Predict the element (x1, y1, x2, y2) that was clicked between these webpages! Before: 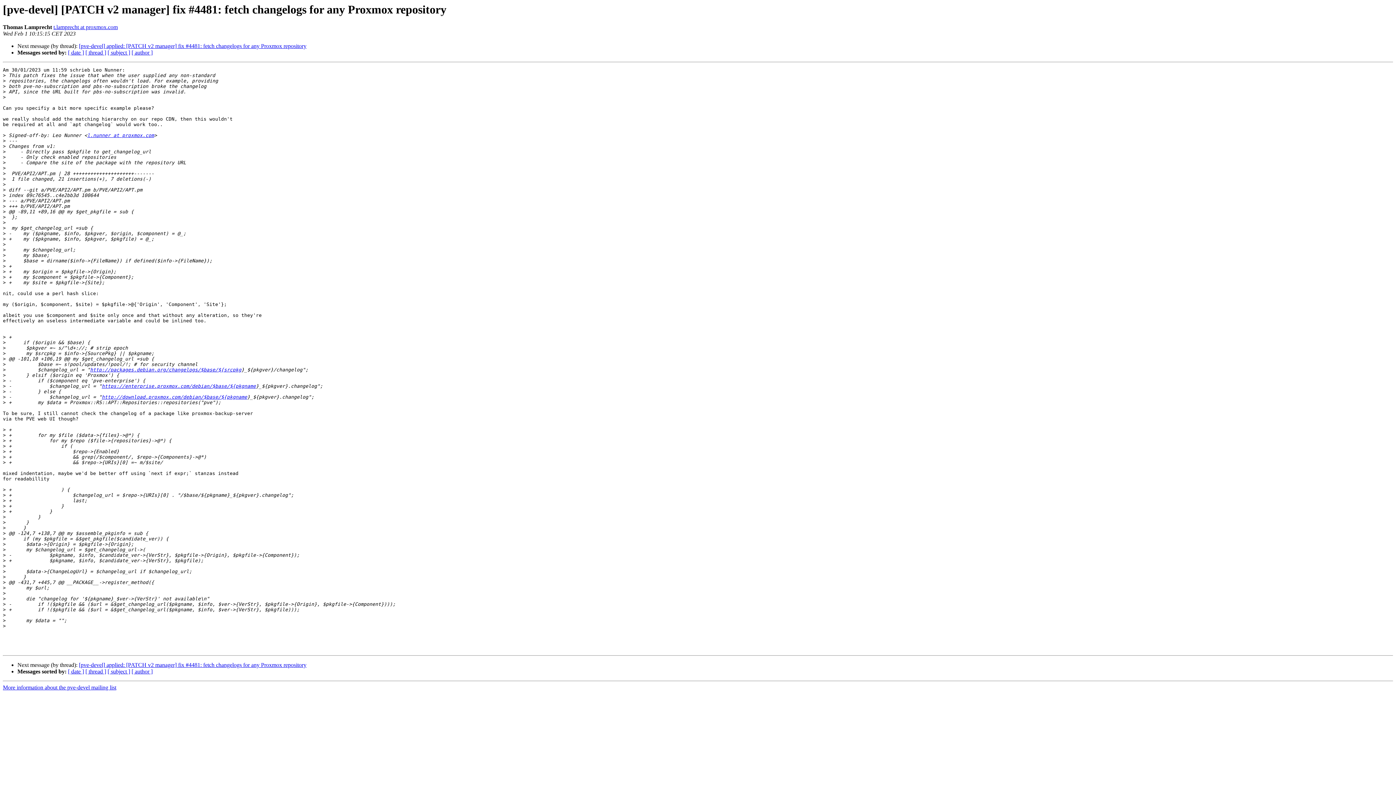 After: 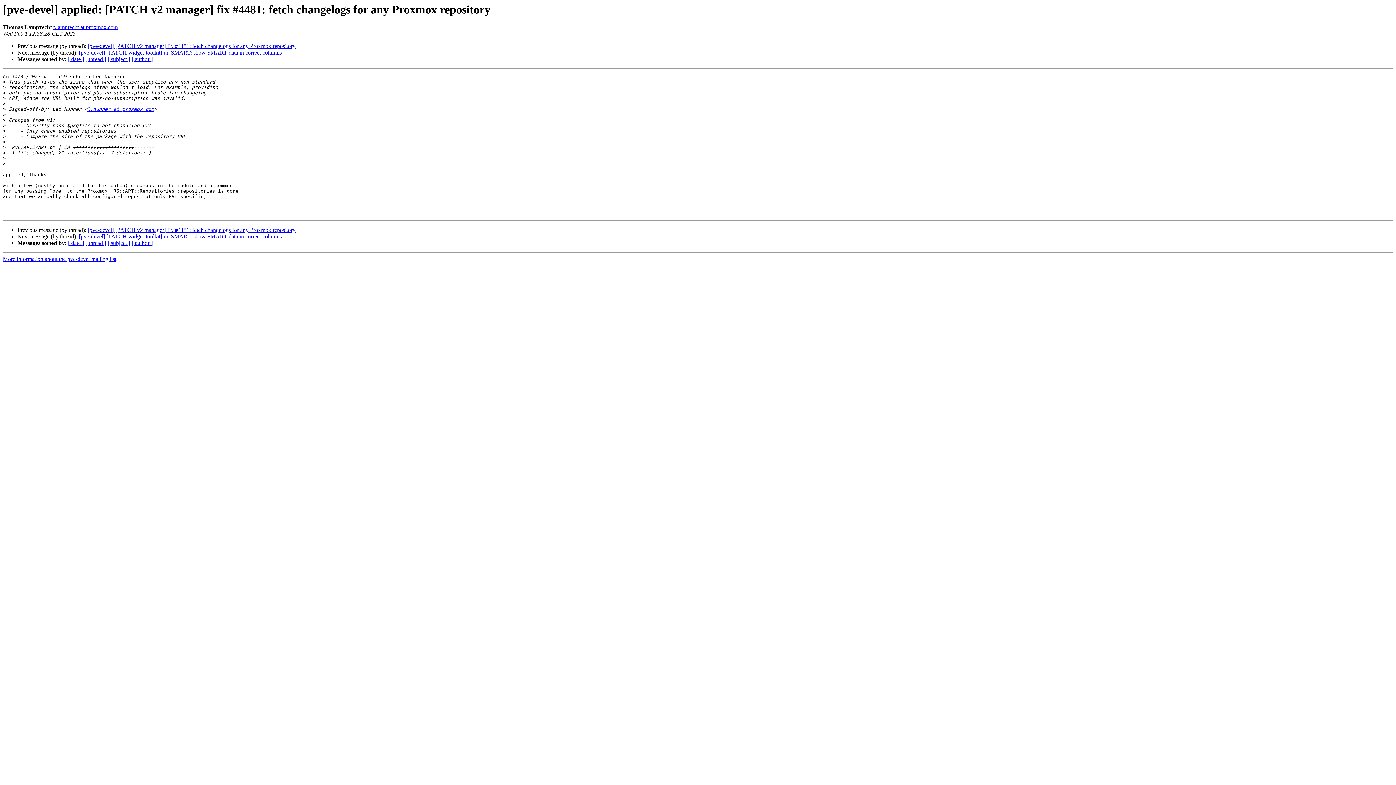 Action: label: [pve-devel] applied: [PATCH v2 manager] fix #4481: fetch changelogs for any Proxmox repository bbox: (78, 43, 306, 49)